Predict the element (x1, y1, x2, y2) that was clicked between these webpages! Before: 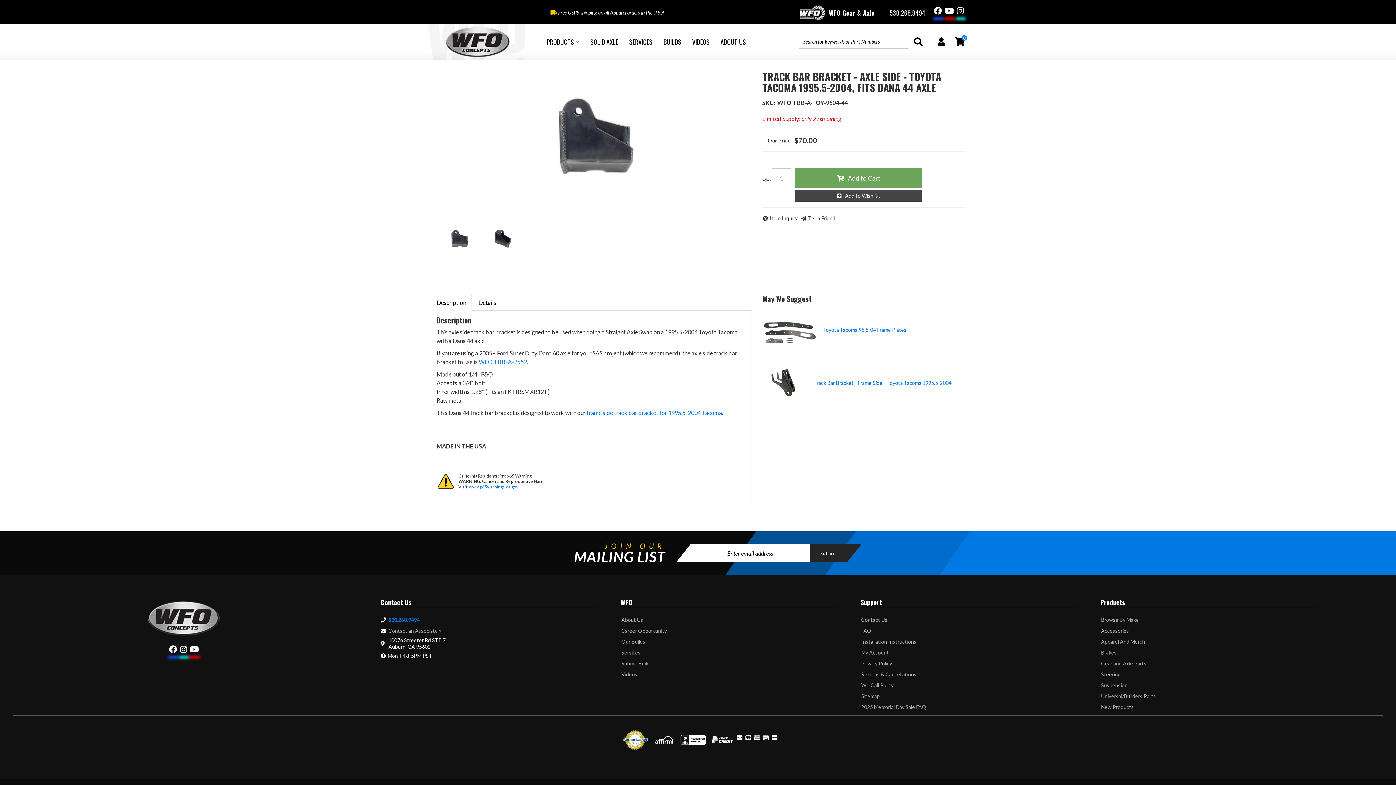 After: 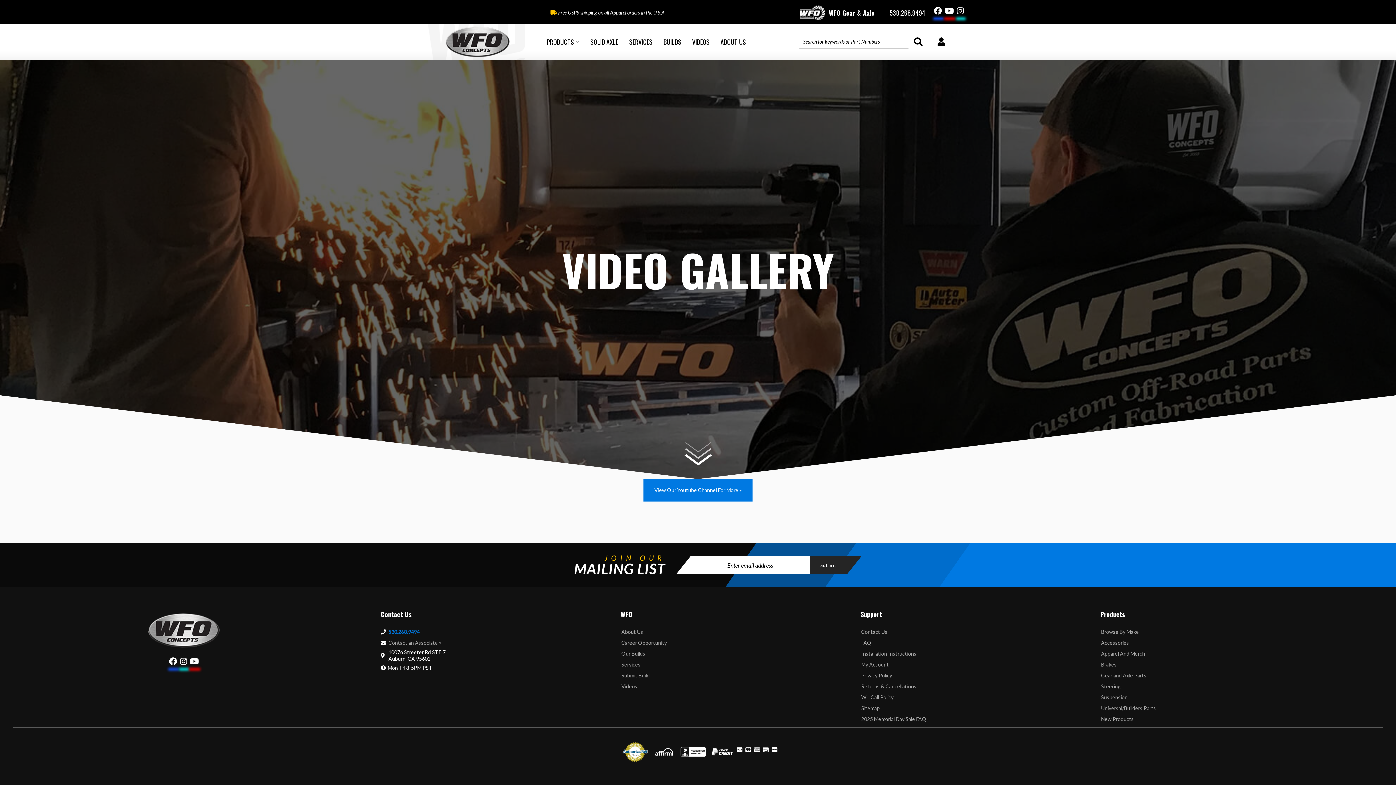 Action: label: Videos bbox: (620, 670, 638, 679)